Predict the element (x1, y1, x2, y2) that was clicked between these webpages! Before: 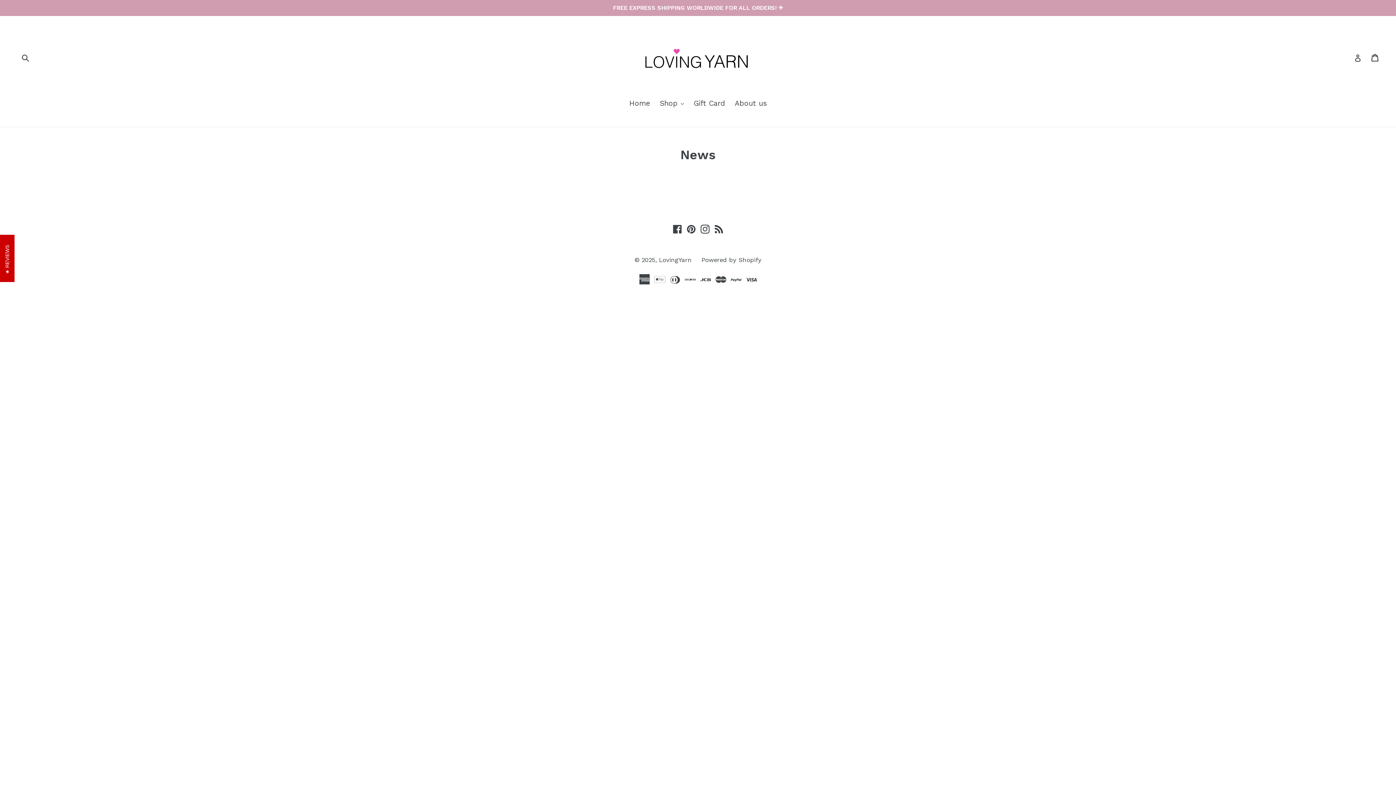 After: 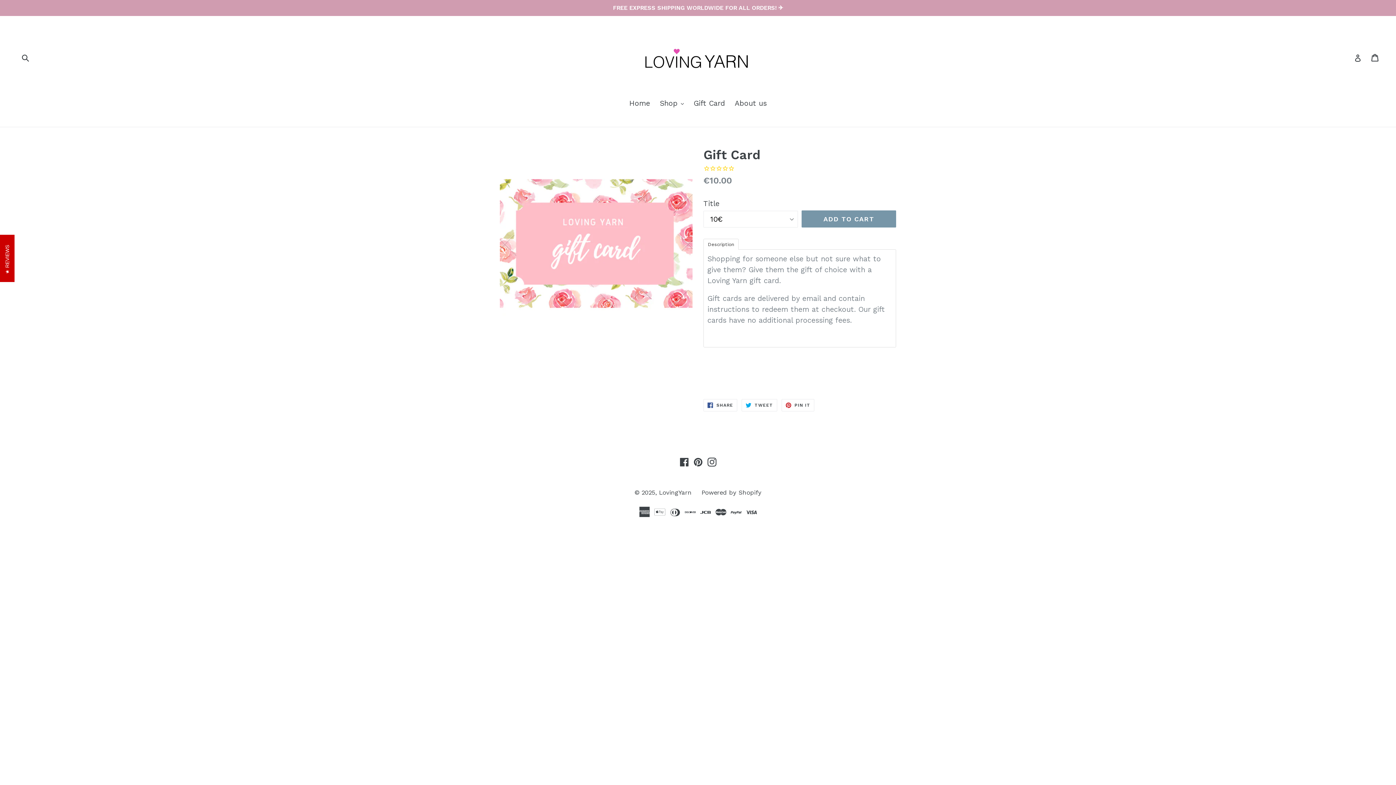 Action: label: Gift Card bbox: (690, 97, 728, 109)